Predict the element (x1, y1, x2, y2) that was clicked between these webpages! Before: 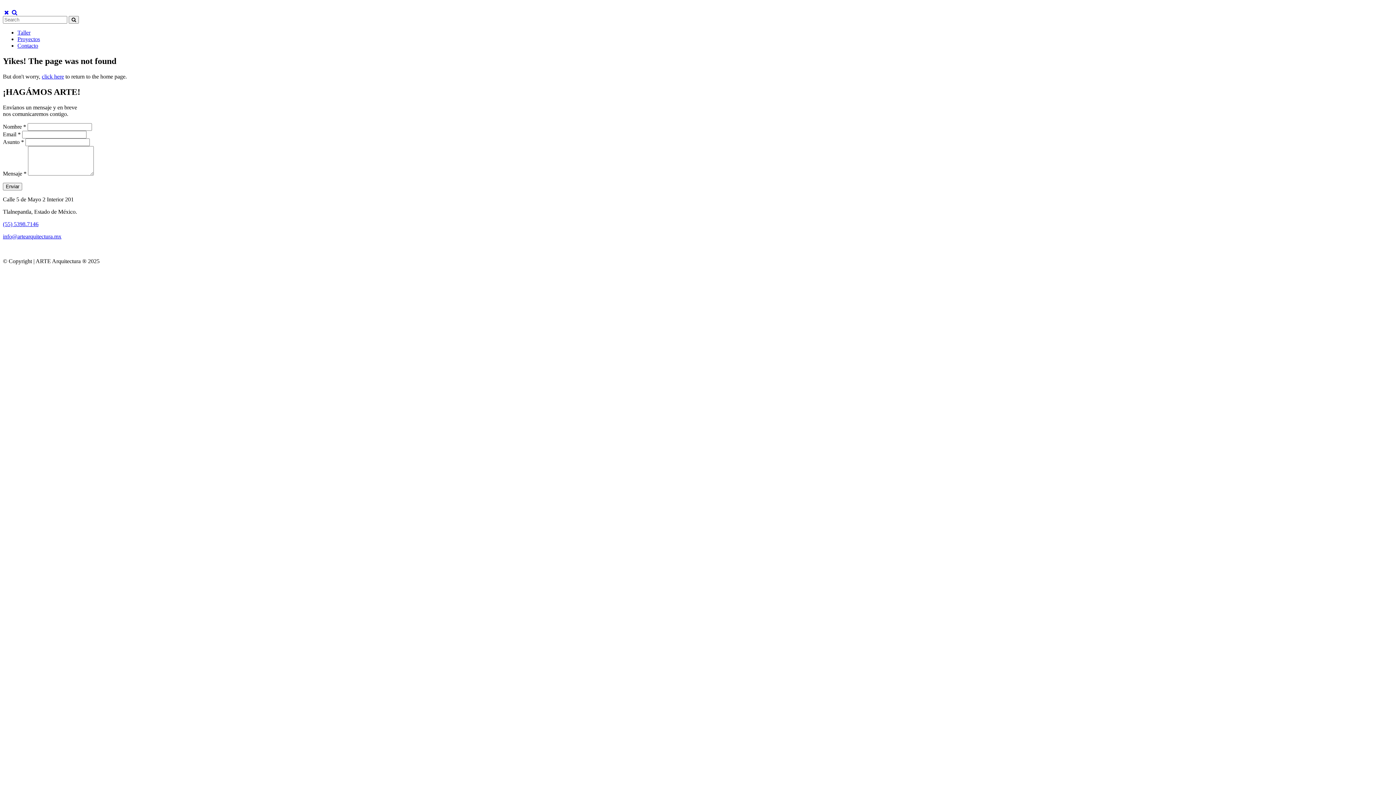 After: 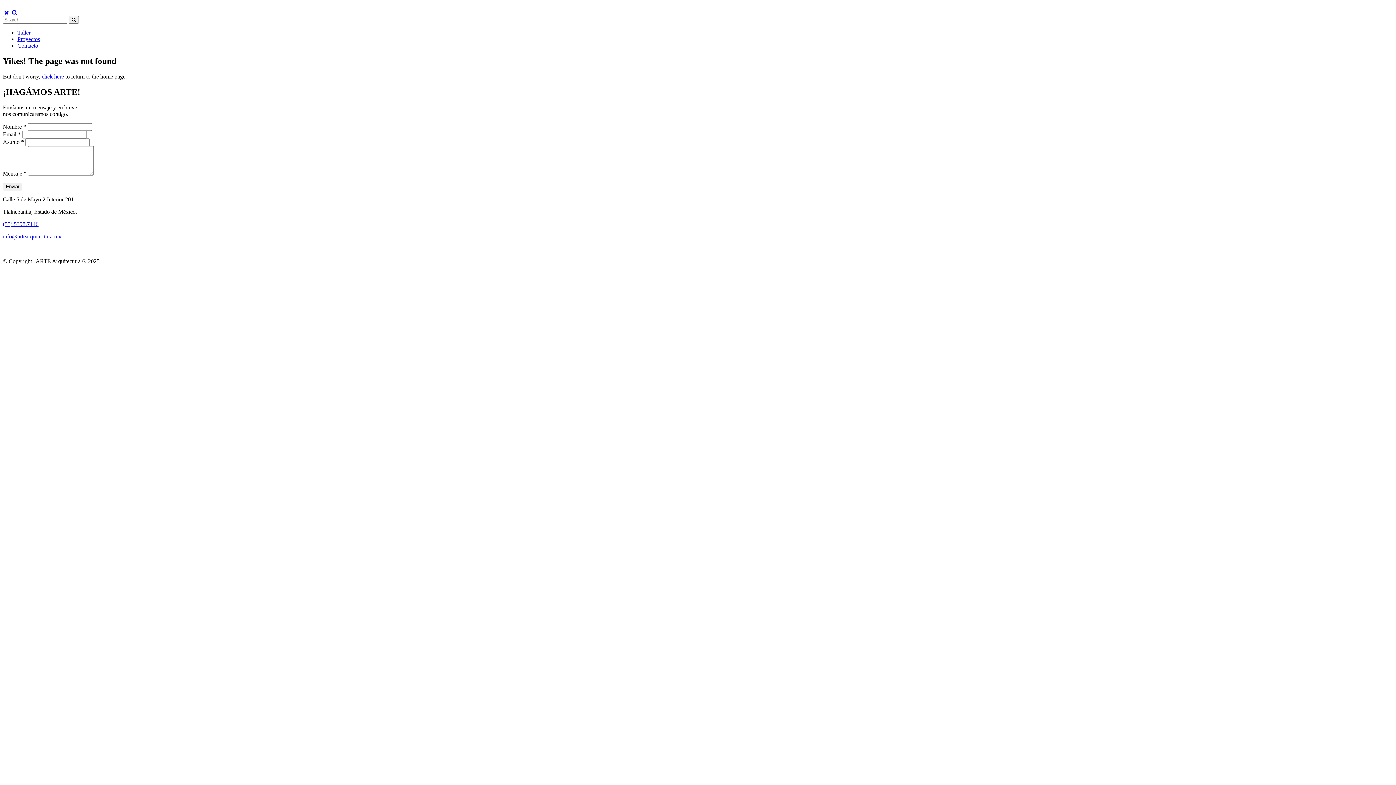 Action: bbox: (2, 233, 61, 239) label: info@artearquitectura.mx